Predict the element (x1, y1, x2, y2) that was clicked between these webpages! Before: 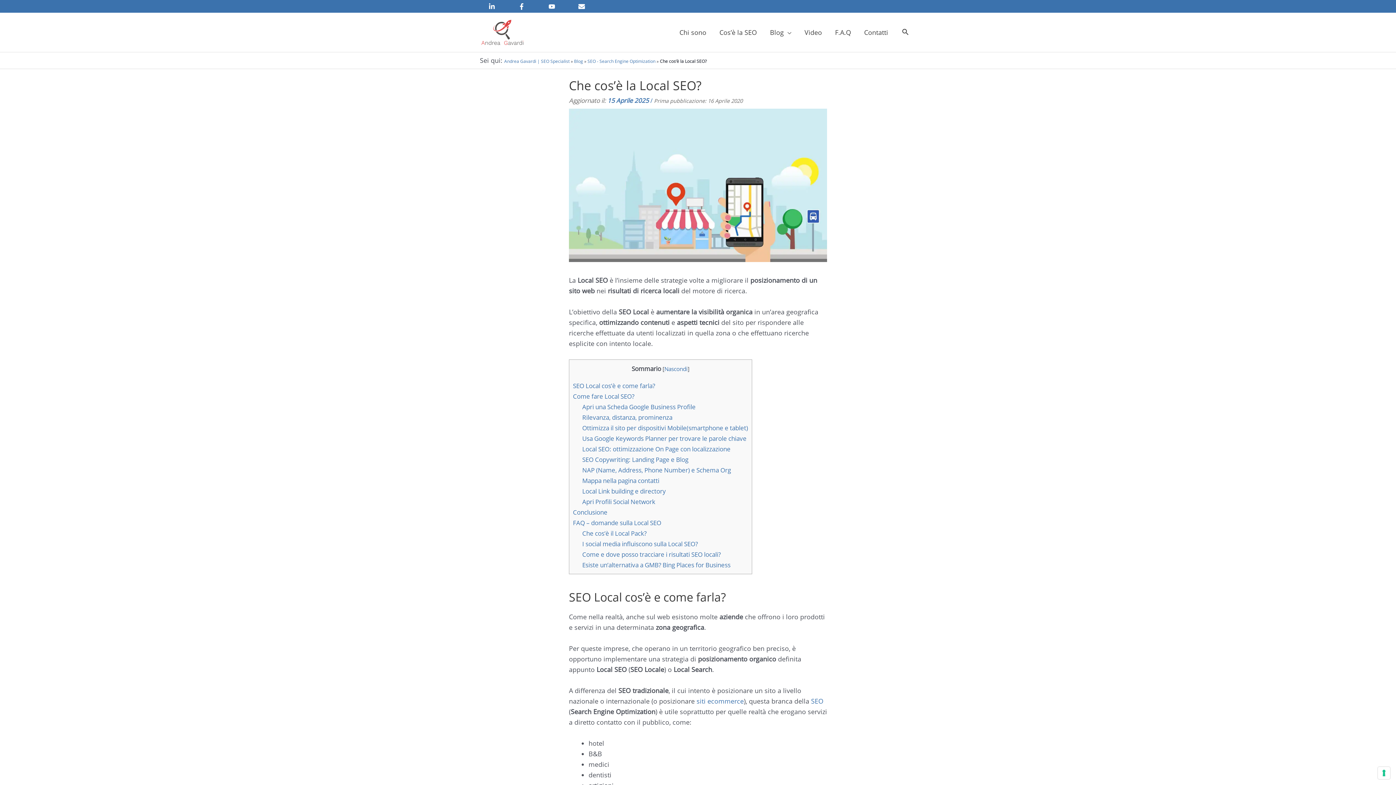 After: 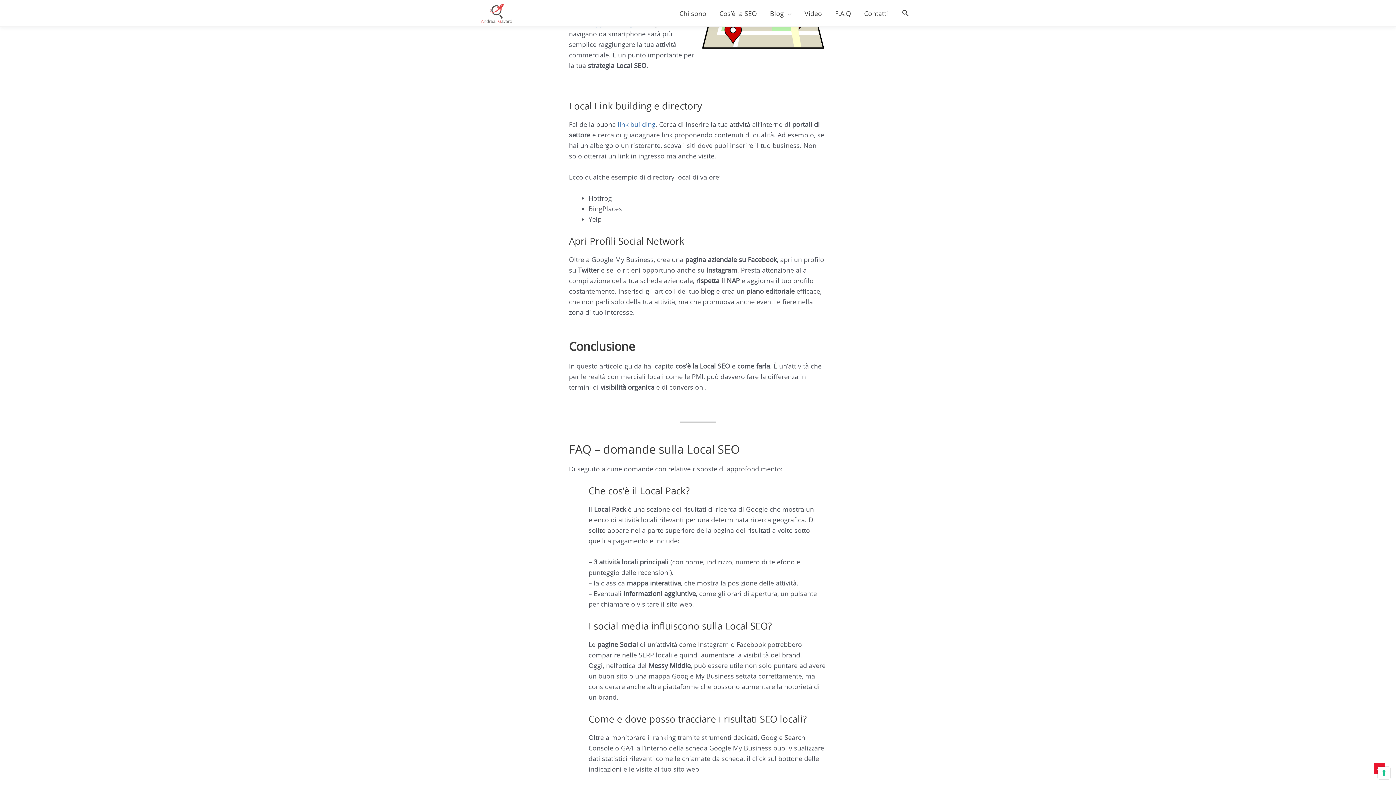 Action: label: Mappa nella pagina contatti bbox: (582, 476, 659, 485)